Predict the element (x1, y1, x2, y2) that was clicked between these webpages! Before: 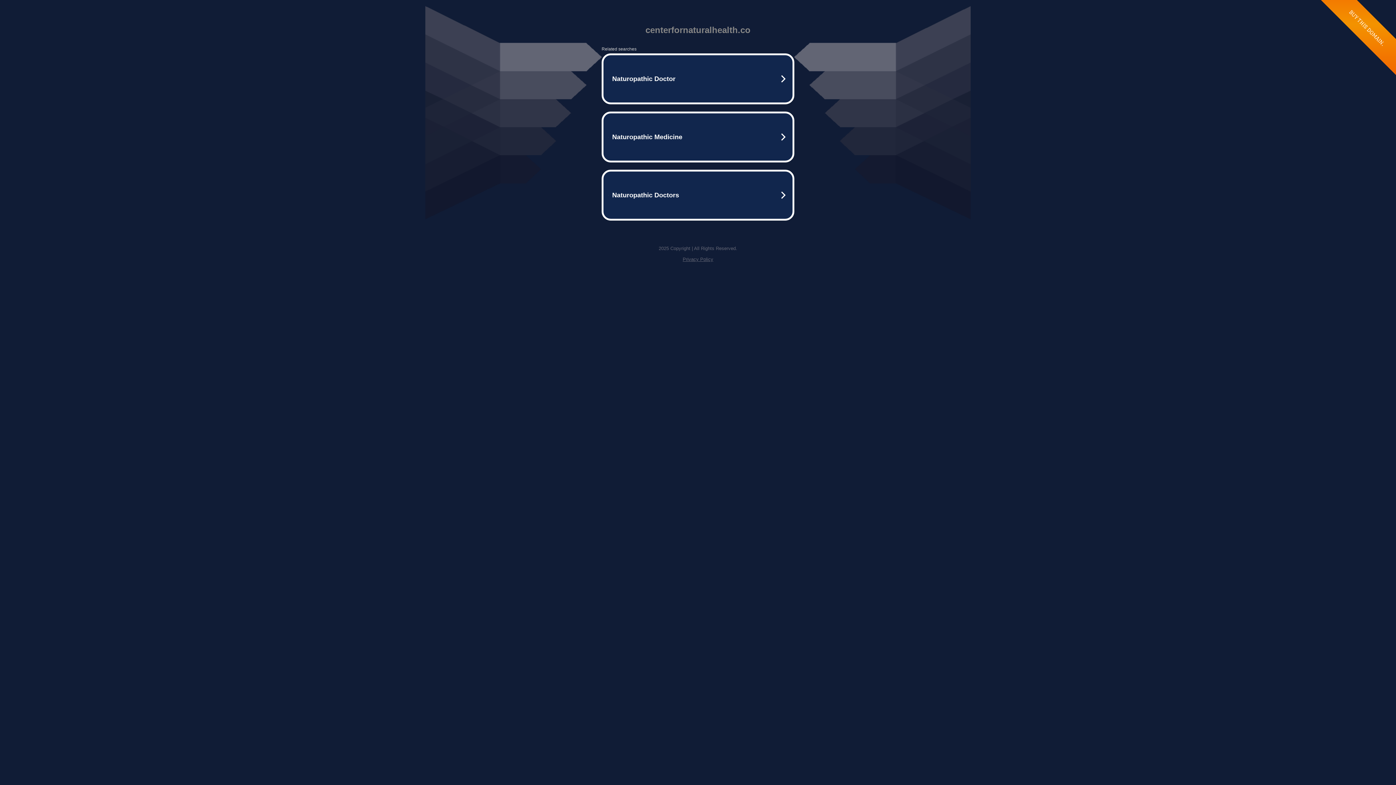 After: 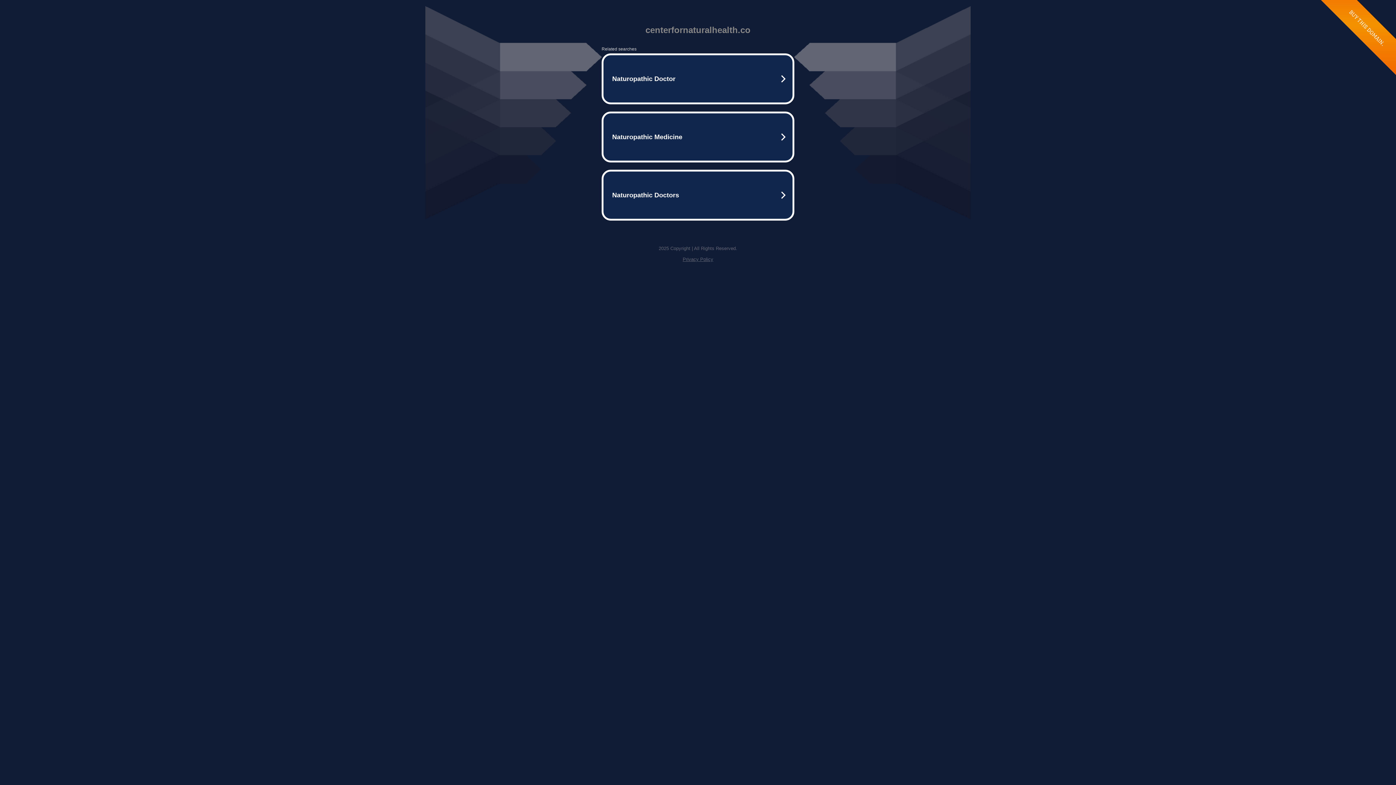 Action: bbox: (682, 256, 713, 262) label: Privacy Policy